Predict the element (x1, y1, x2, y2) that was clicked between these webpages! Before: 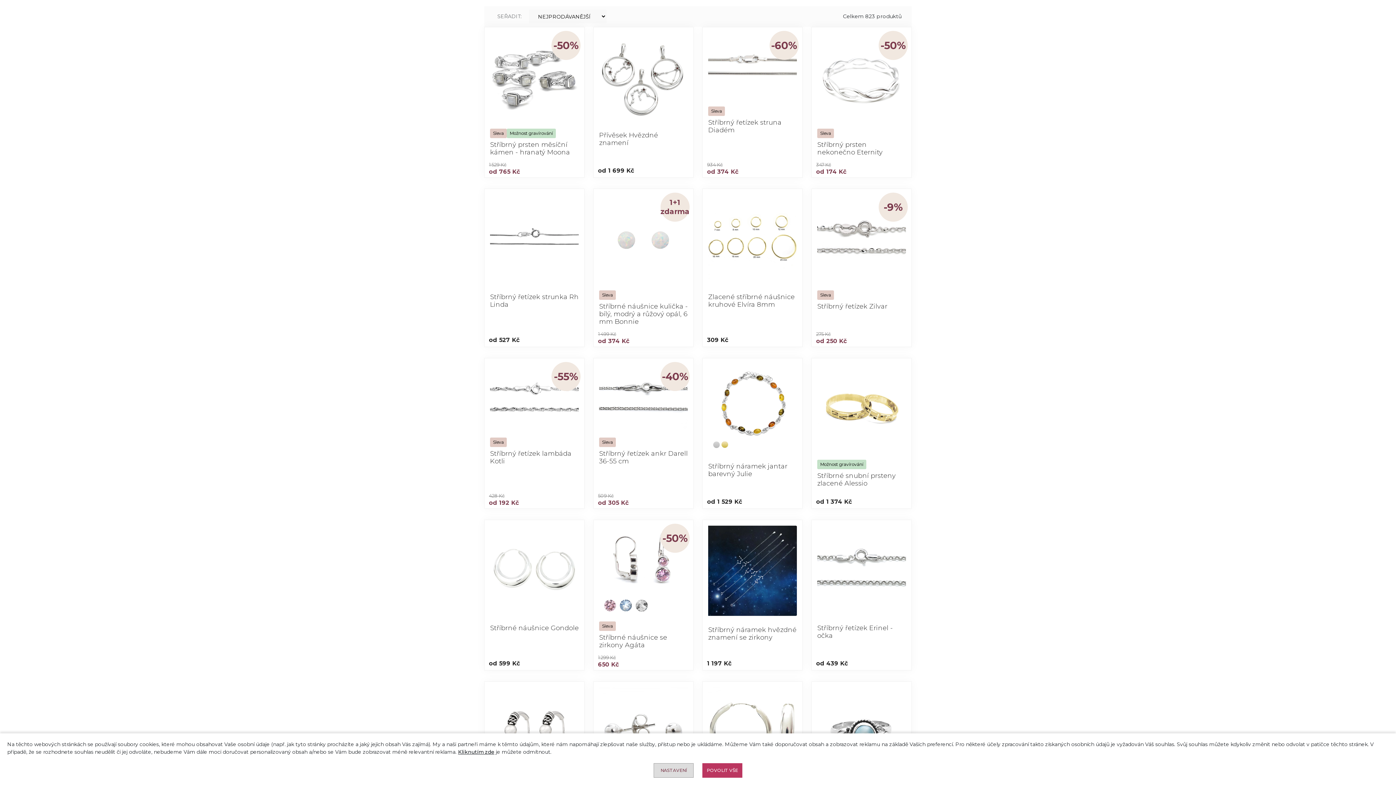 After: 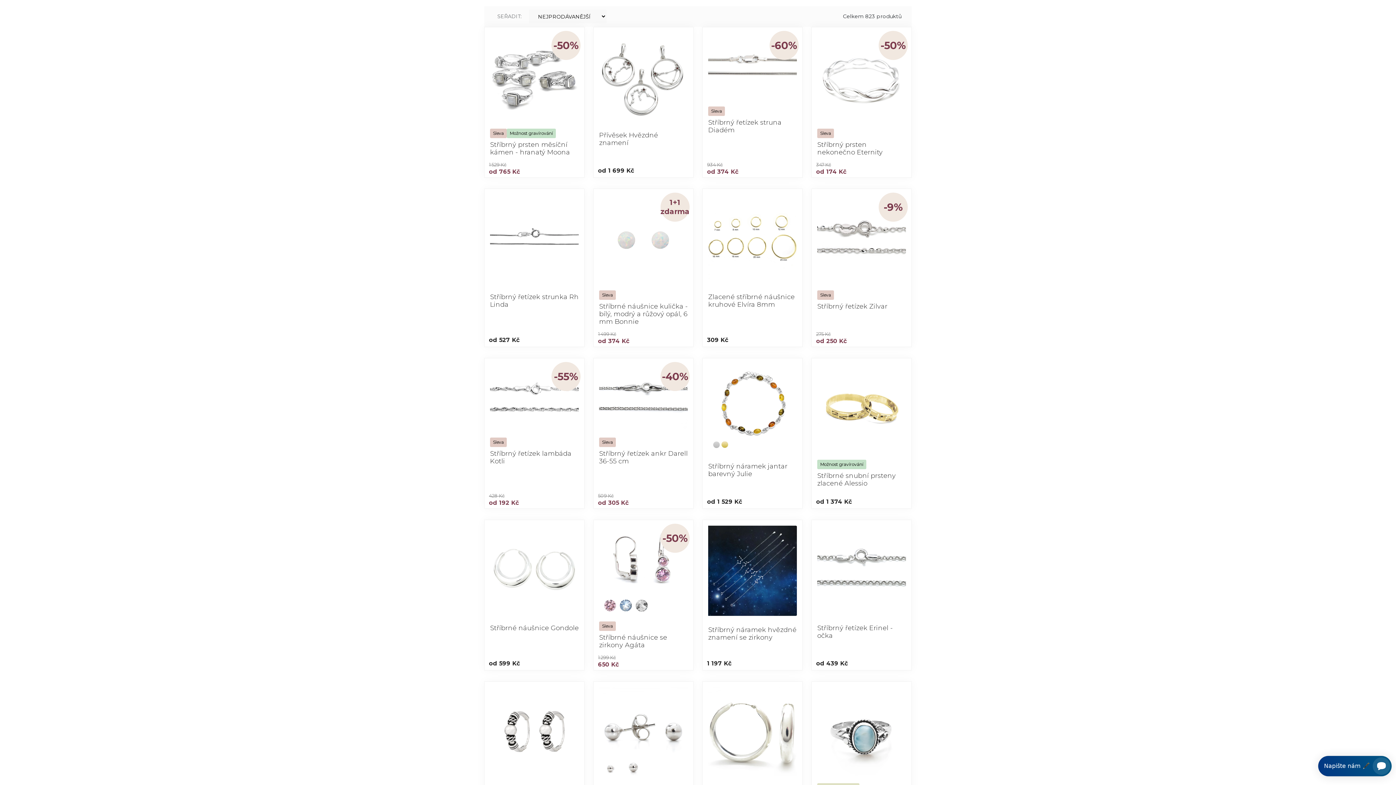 Action: label: Kliknutím zde bbox: (458, 749, 494, 755)